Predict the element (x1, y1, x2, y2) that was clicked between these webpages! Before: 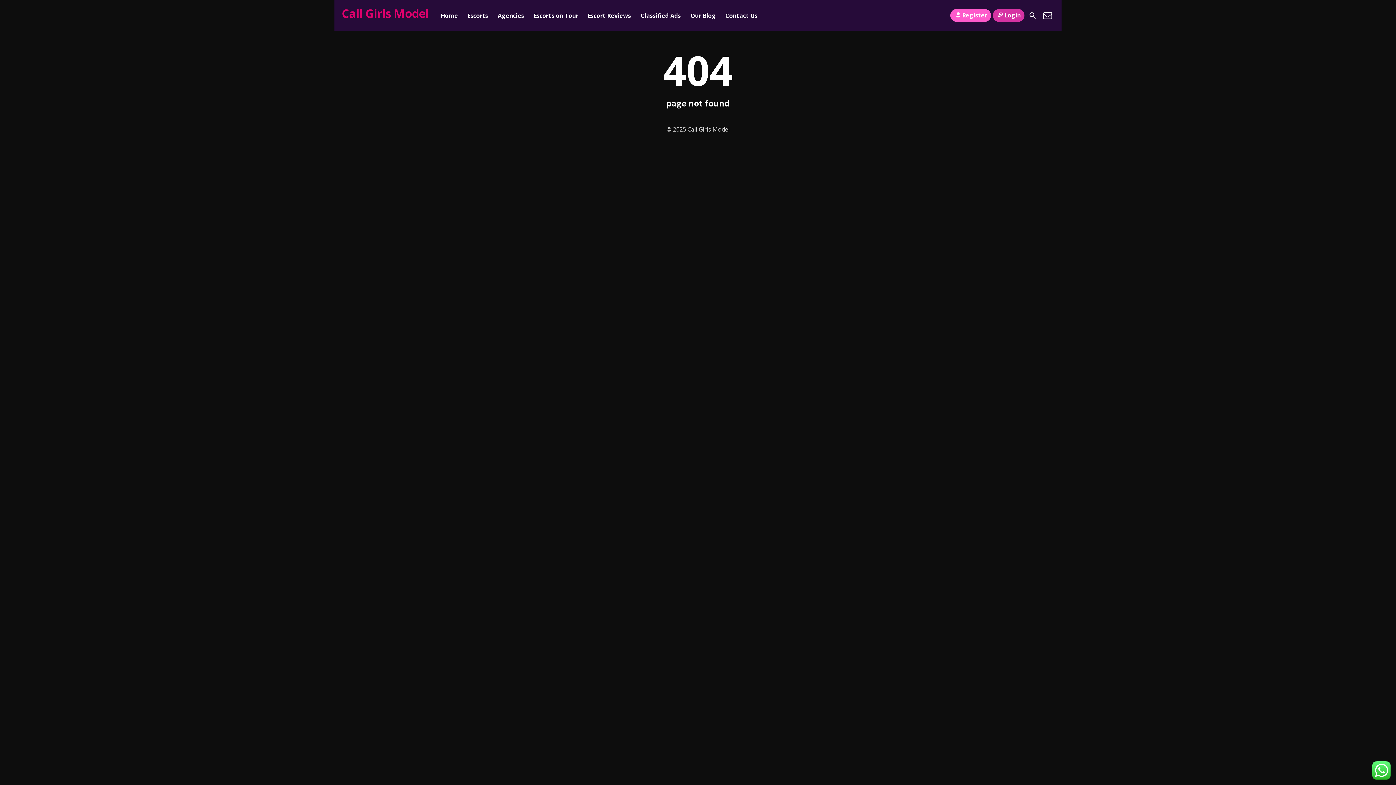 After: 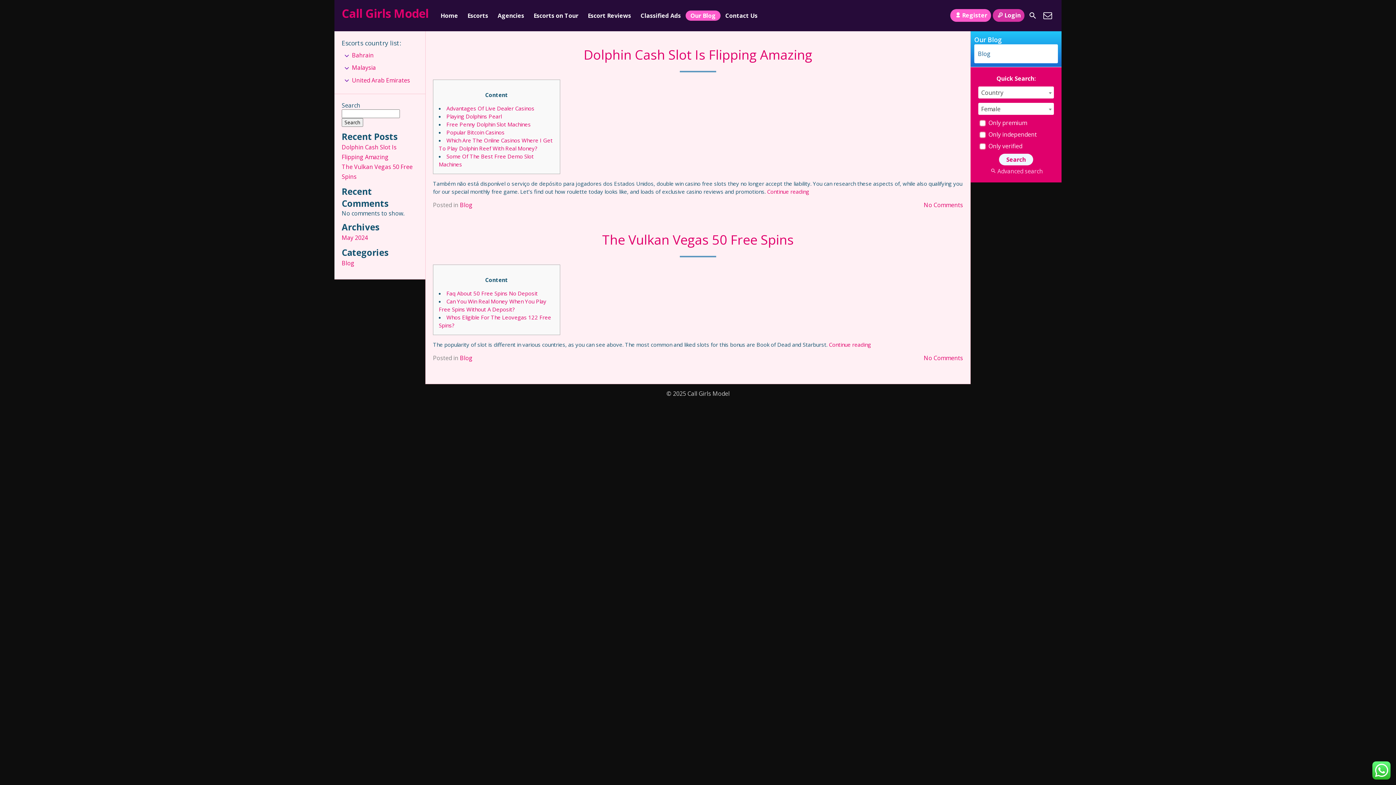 Action: label: Our Blog bbox: (685, 10, 720, 20)